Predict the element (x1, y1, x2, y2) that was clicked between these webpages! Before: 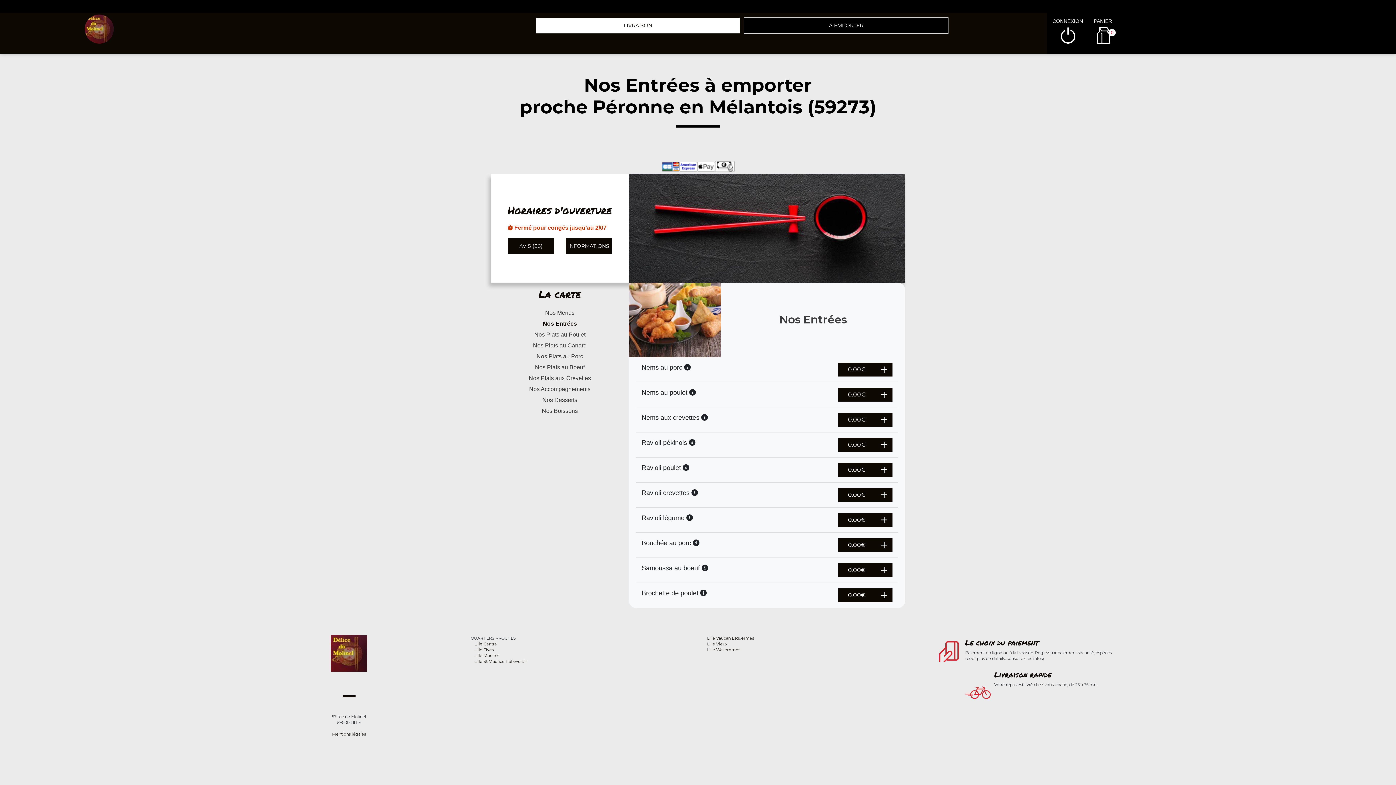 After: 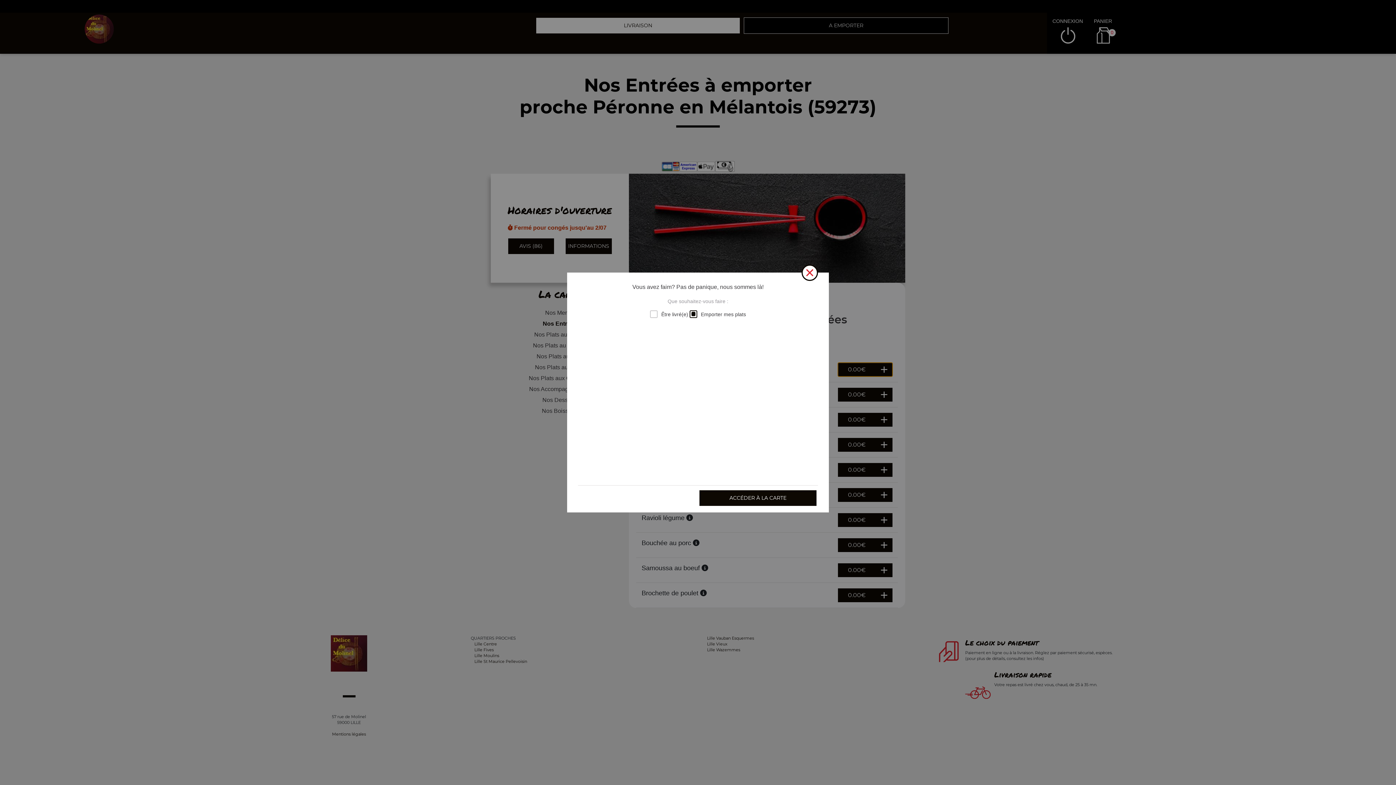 Action: label: 0.00€ bbox: (838, 362, 892, 376)